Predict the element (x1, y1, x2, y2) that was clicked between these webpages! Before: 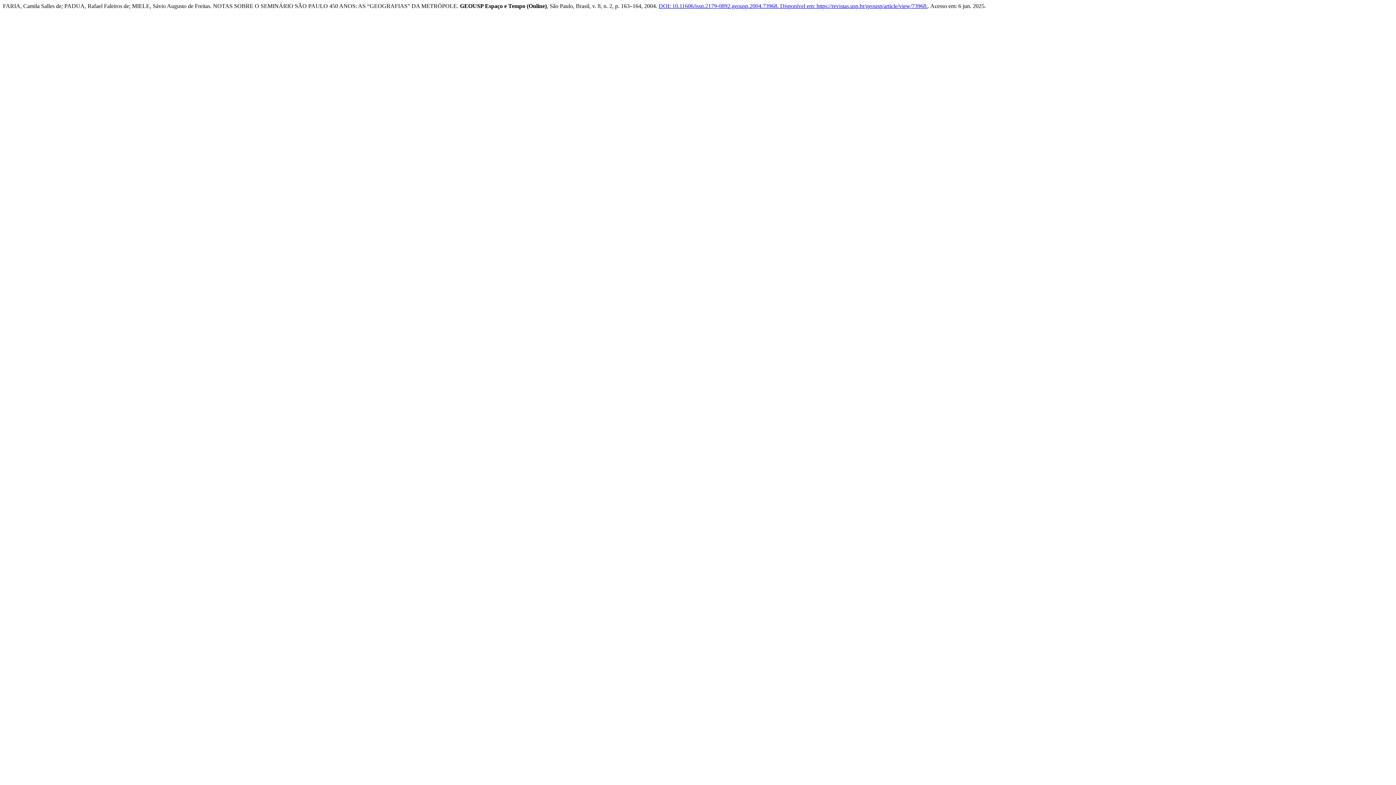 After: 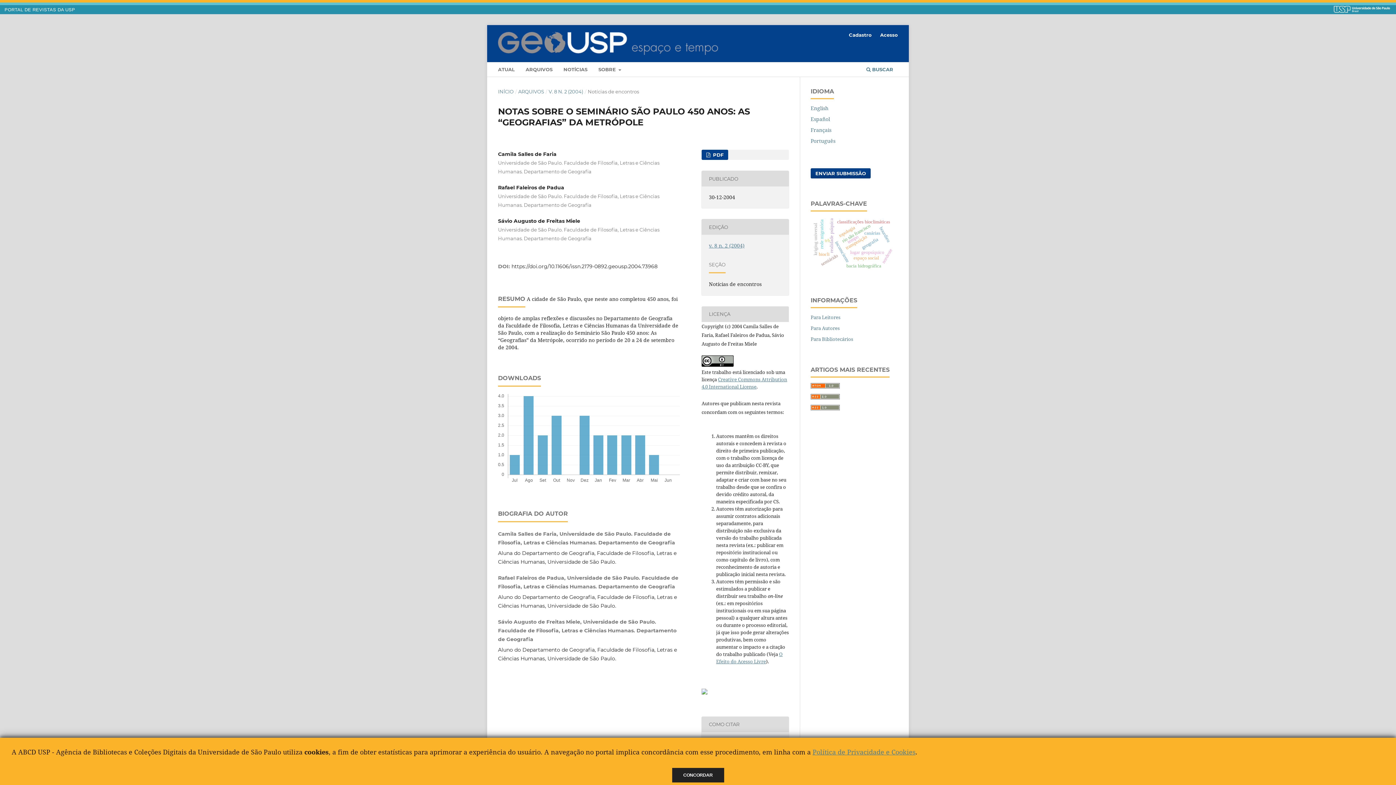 Action: bbox: (658, 2, 778, 9) label: DOI: 10.11606/issn.2179-0892.geousp.2004.73968.